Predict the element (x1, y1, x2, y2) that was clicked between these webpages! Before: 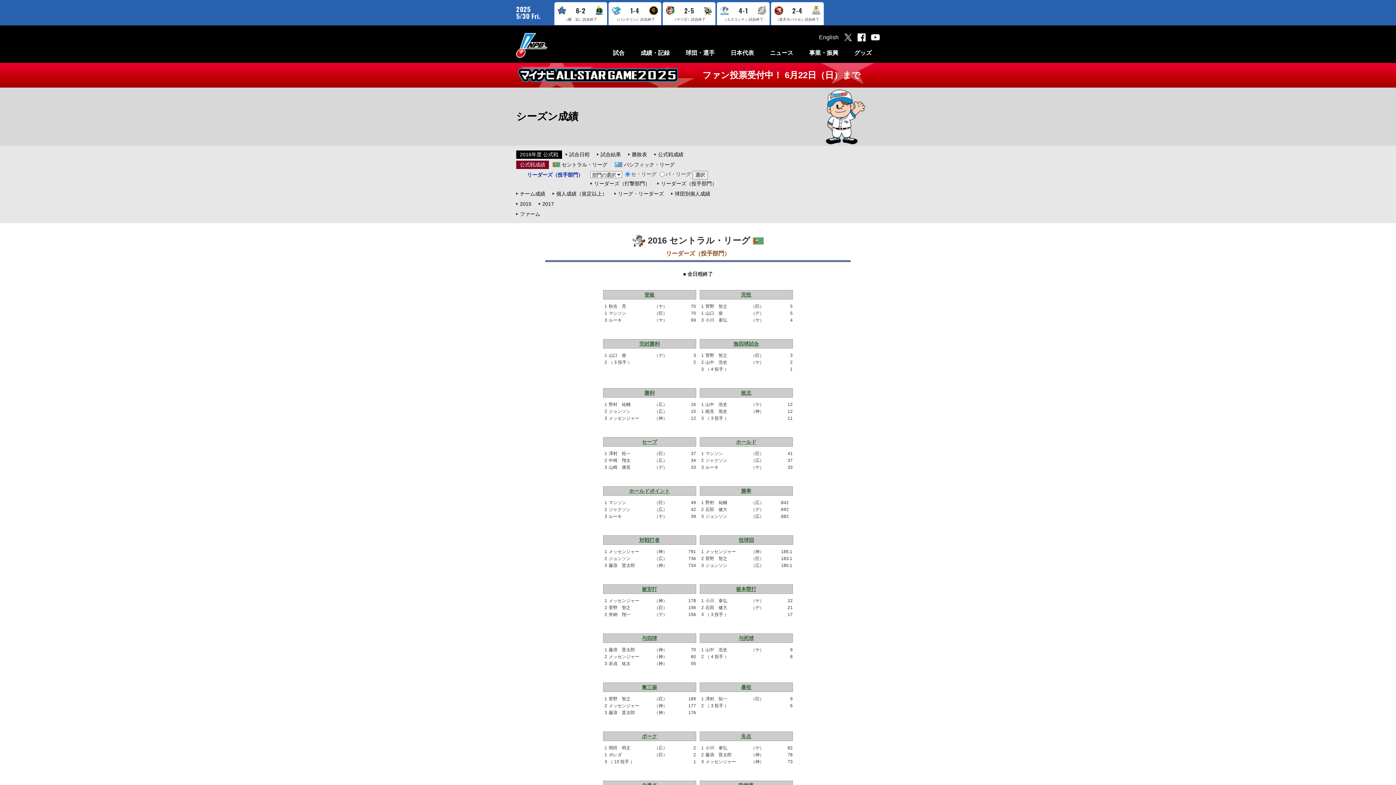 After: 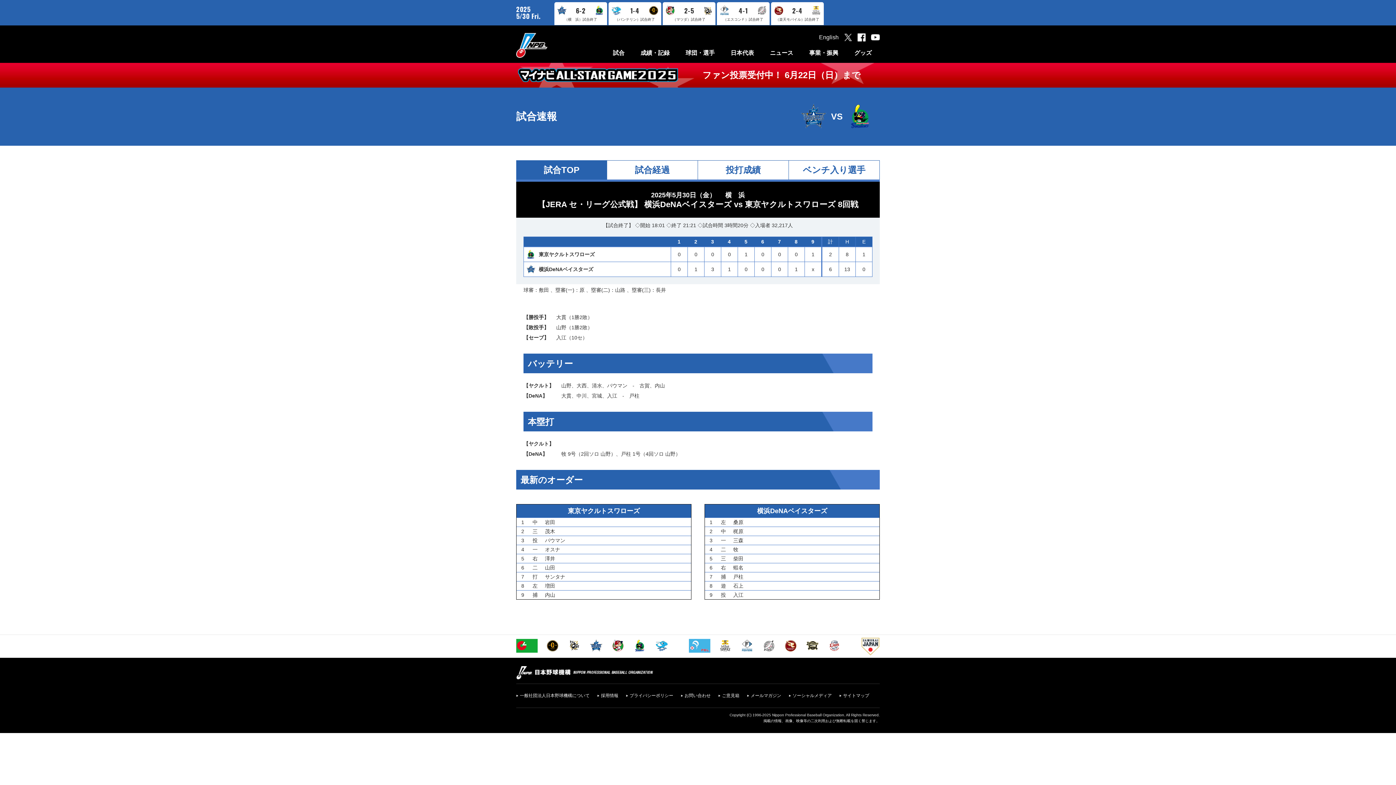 Action: bbox: (554, 2, 607, 25) label: 6-2
（横　浜）試合終了